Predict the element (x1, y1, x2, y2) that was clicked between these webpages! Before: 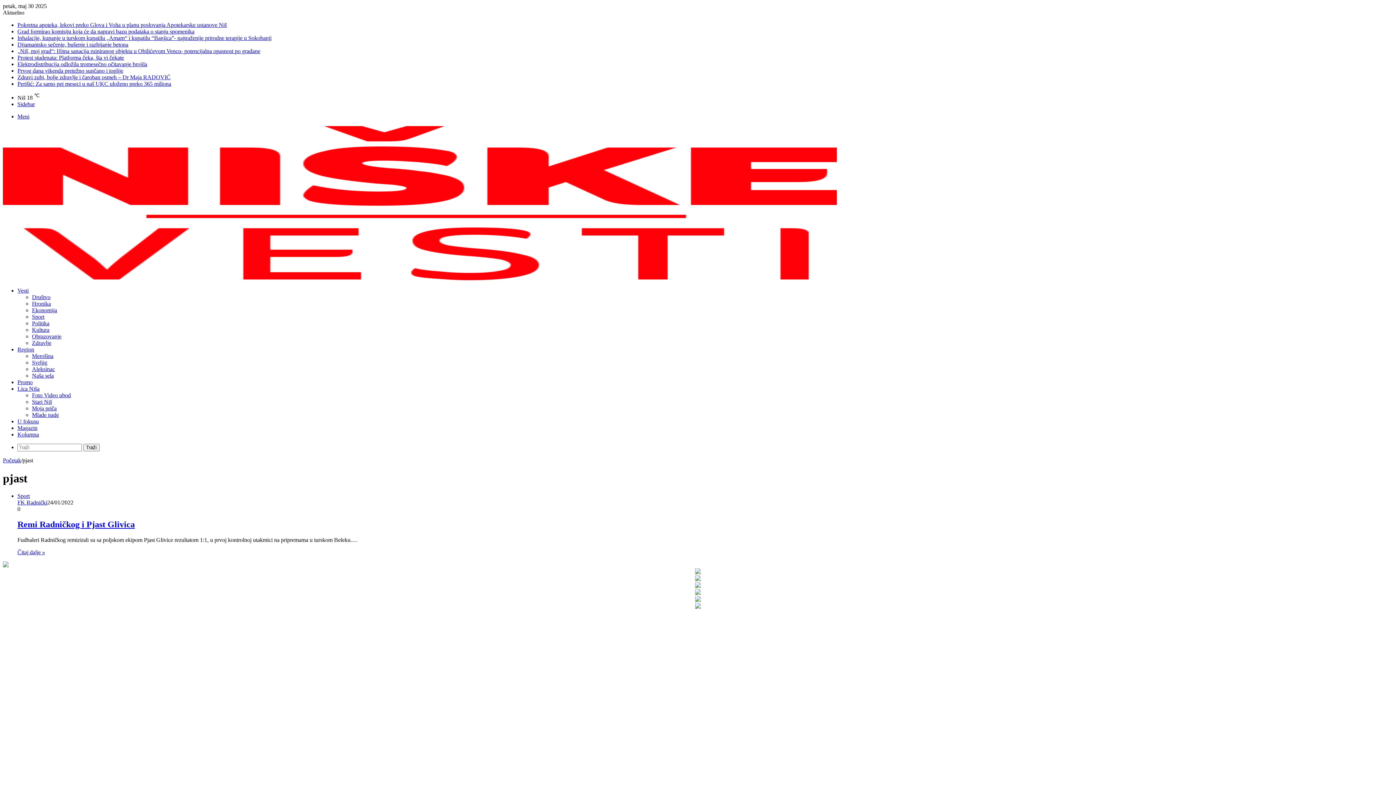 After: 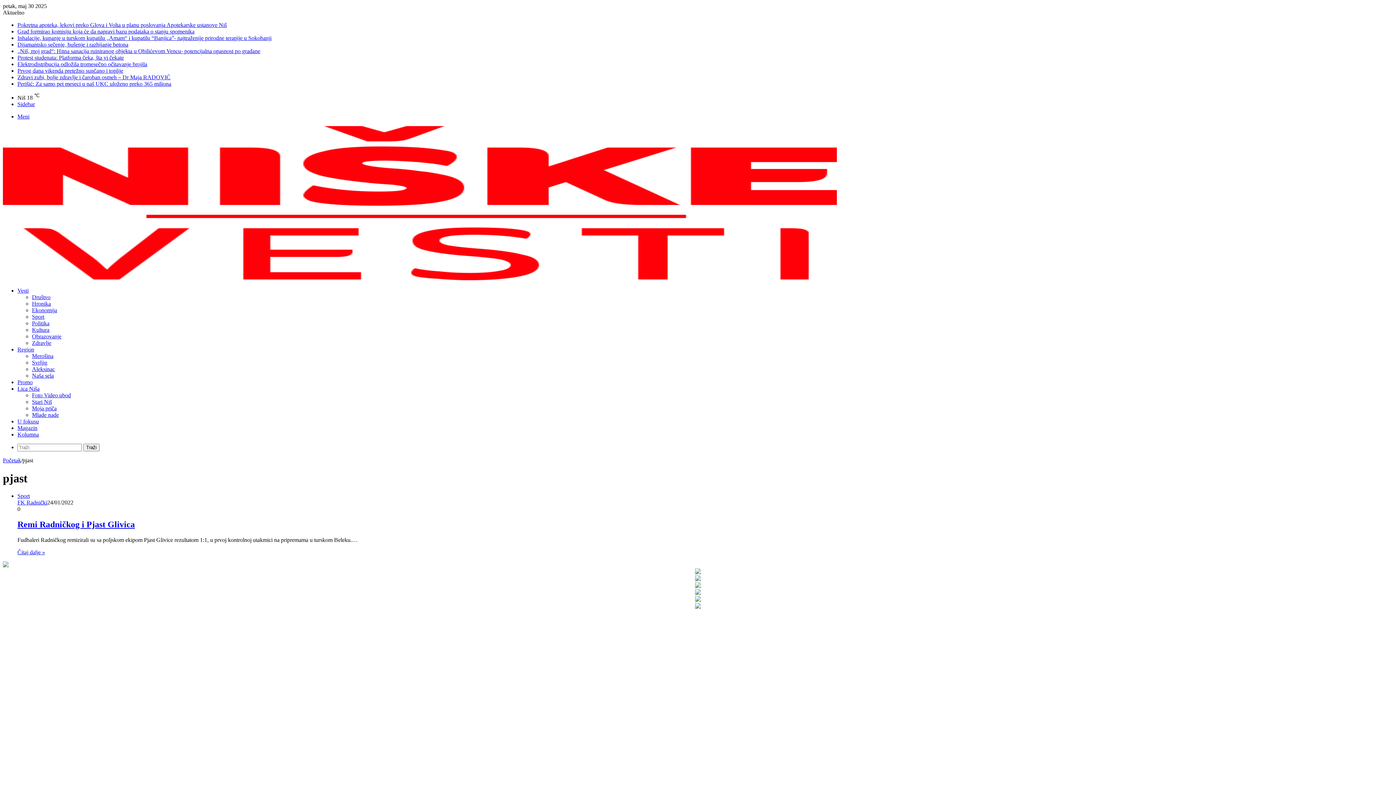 Action: bbox: (2, 562, 8, 568)